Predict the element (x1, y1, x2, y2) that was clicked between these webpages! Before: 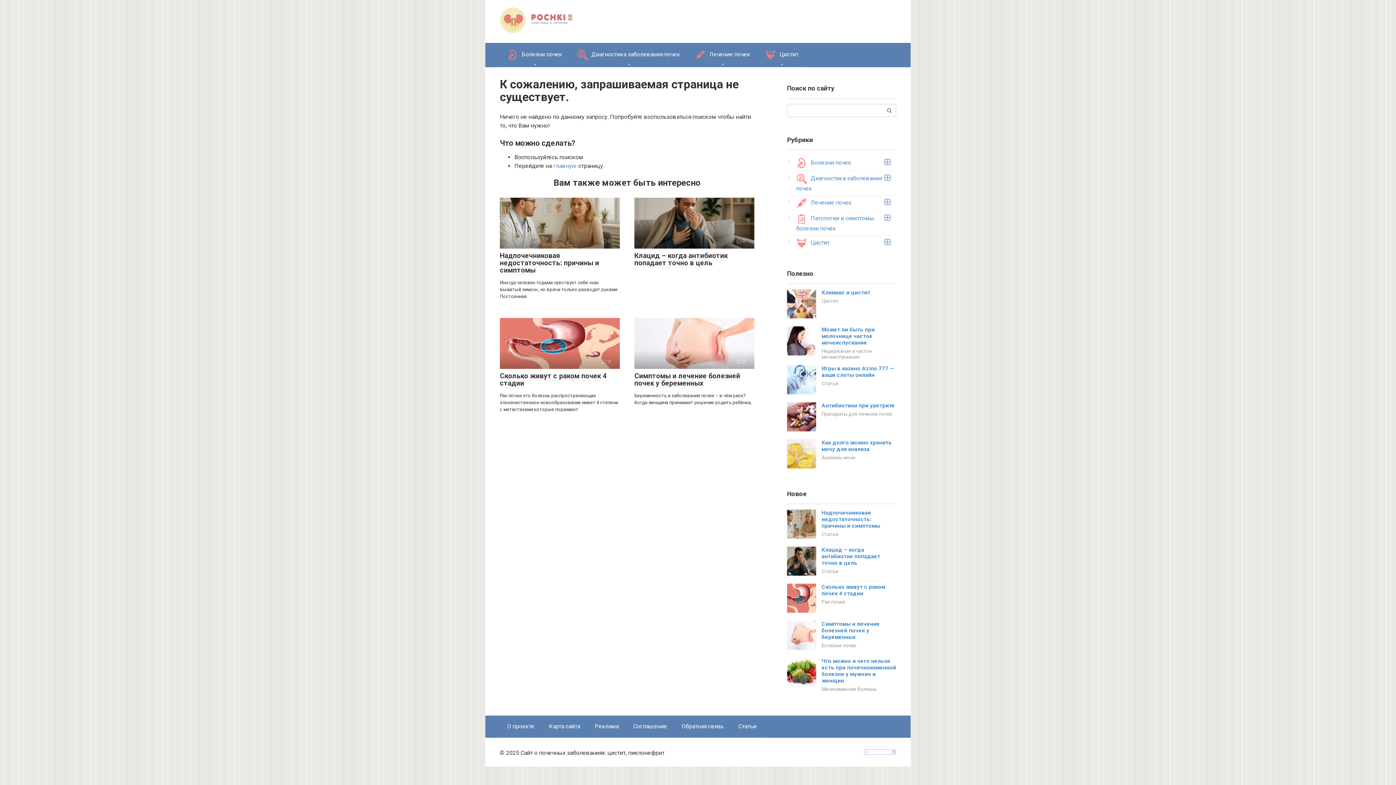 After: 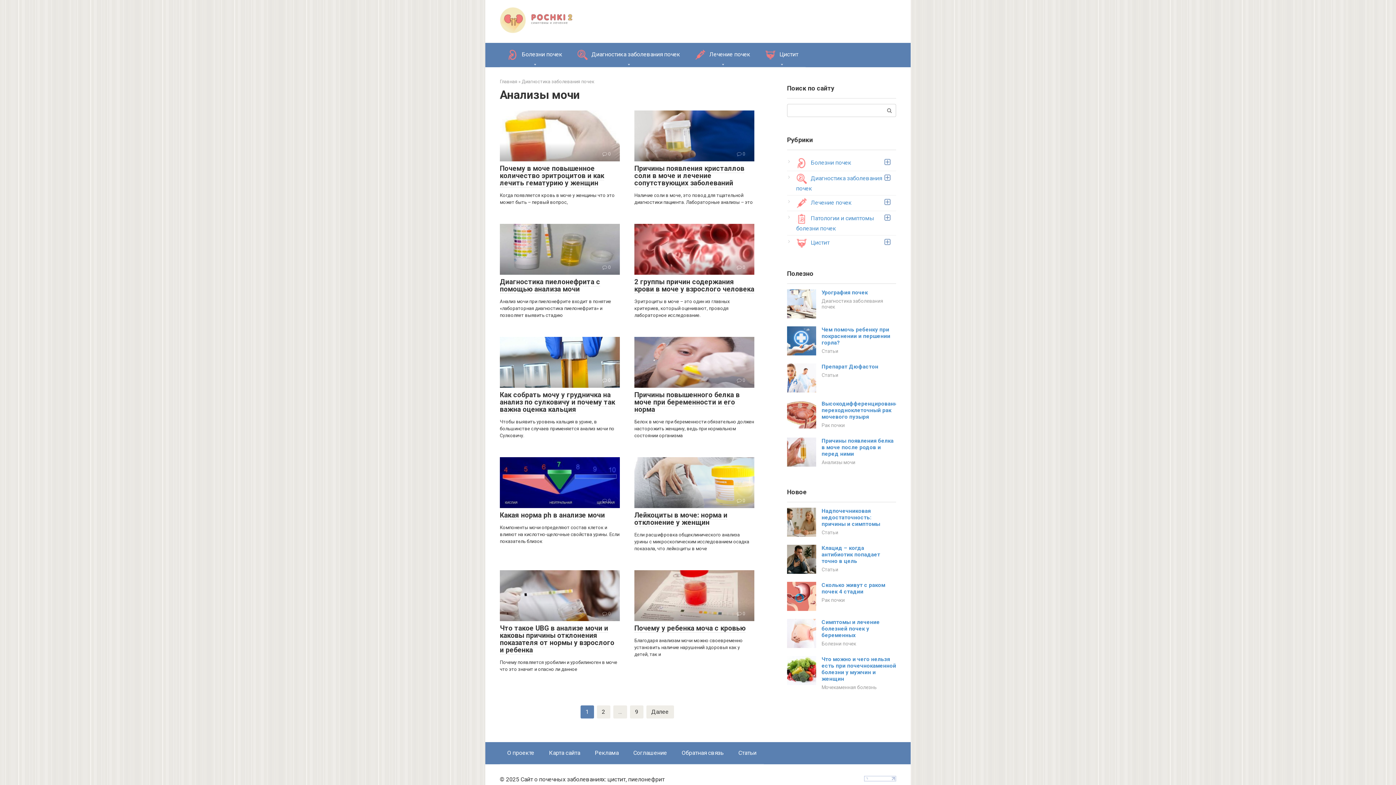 Action: bbox: (821, 454, 855, 460) label: Анализы мочи